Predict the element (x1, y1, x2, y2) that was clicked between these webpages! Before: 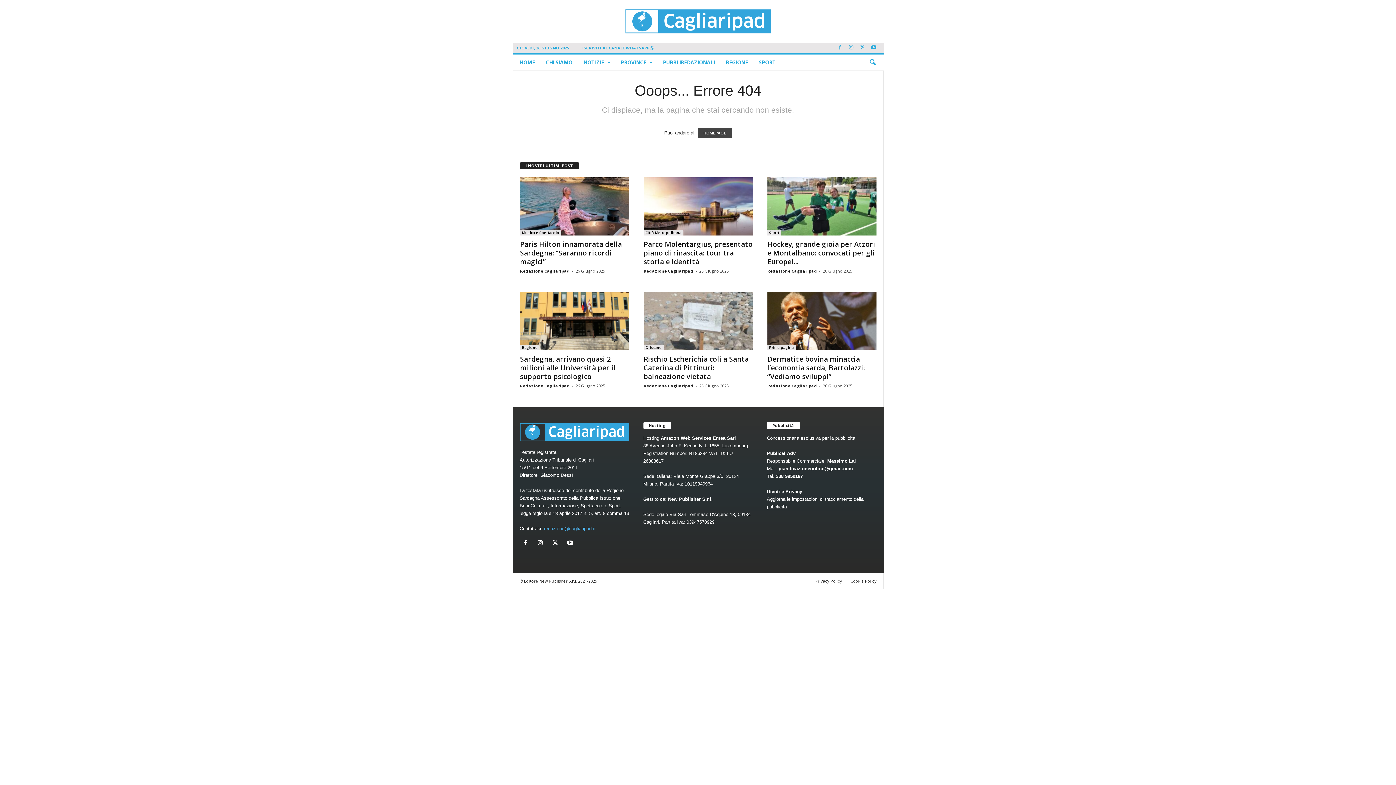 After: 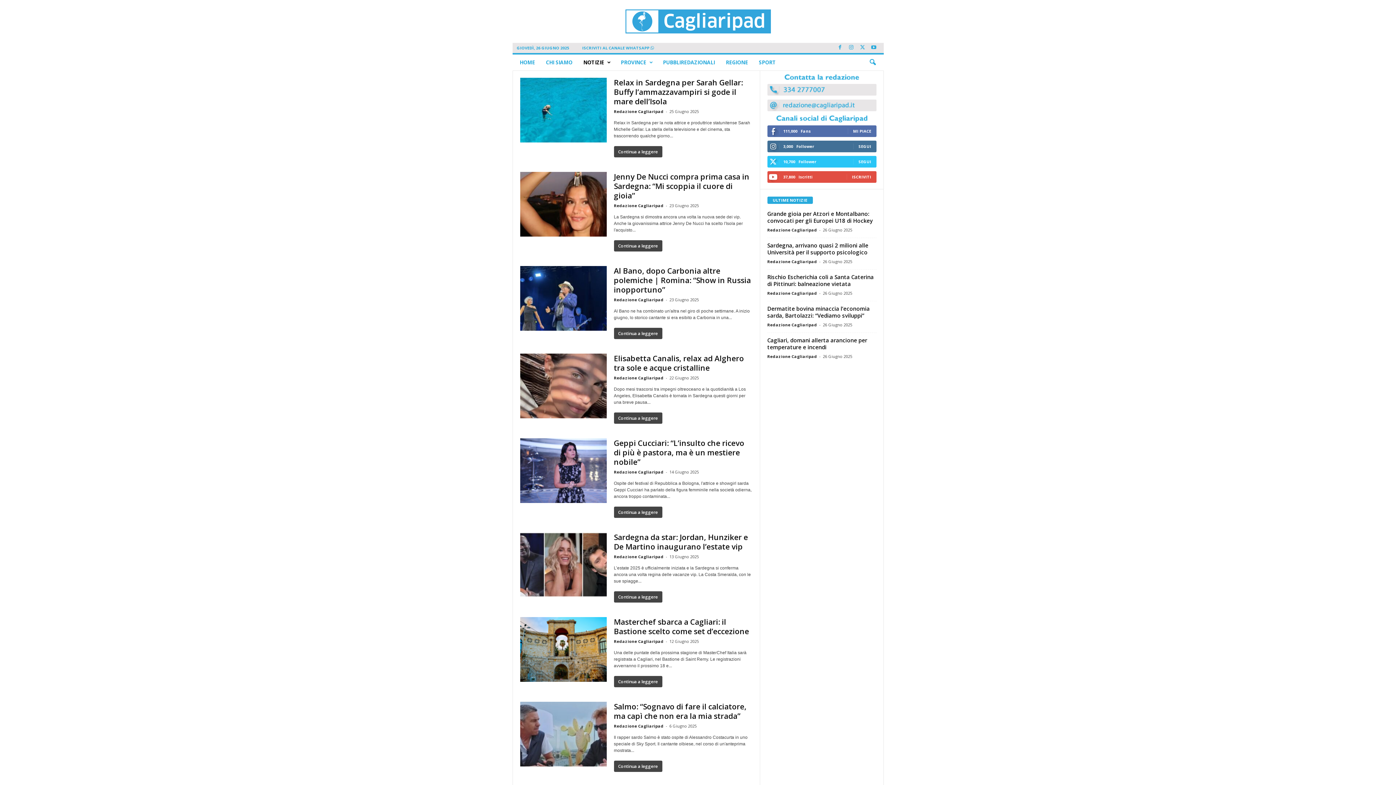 Action: bbox: (520, 230, 561, 235) label: Musica e Spettacolo